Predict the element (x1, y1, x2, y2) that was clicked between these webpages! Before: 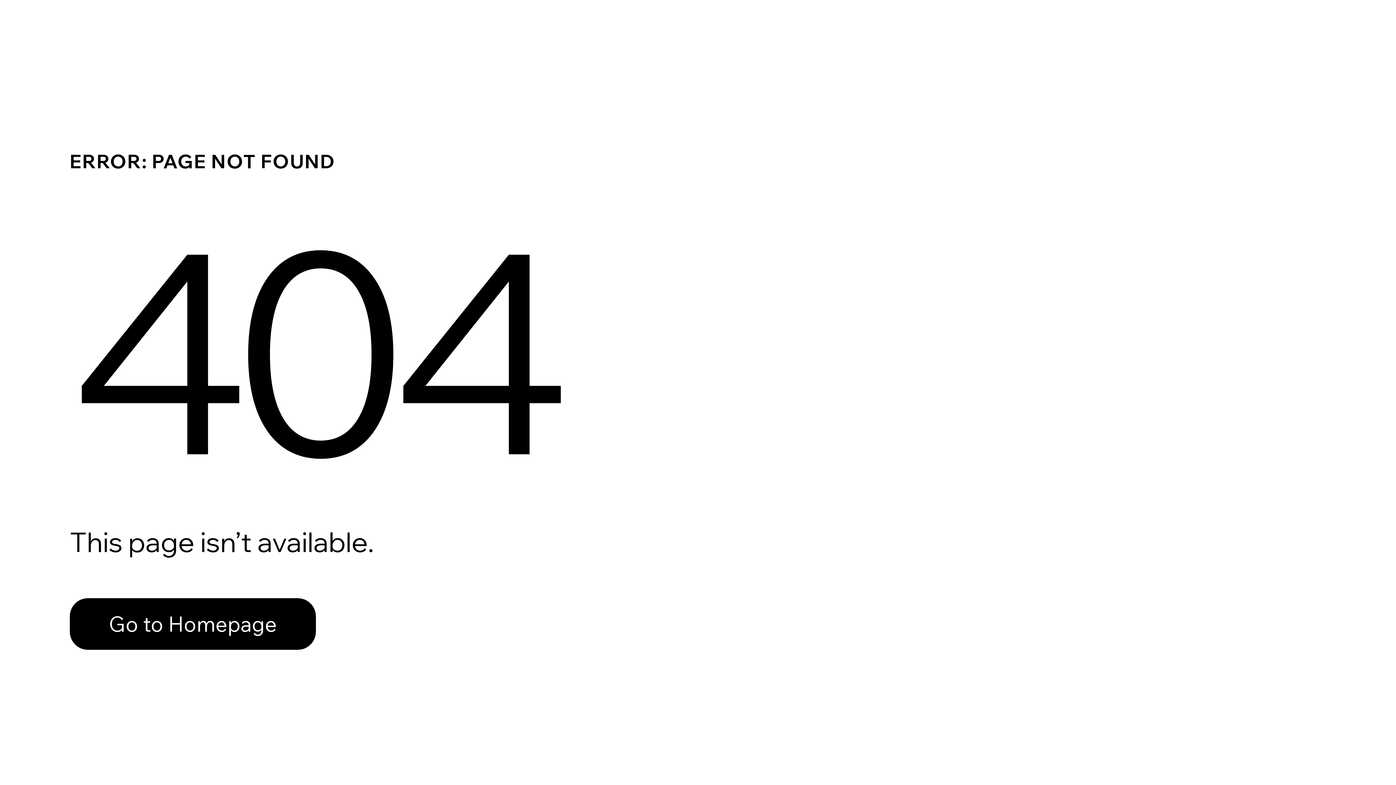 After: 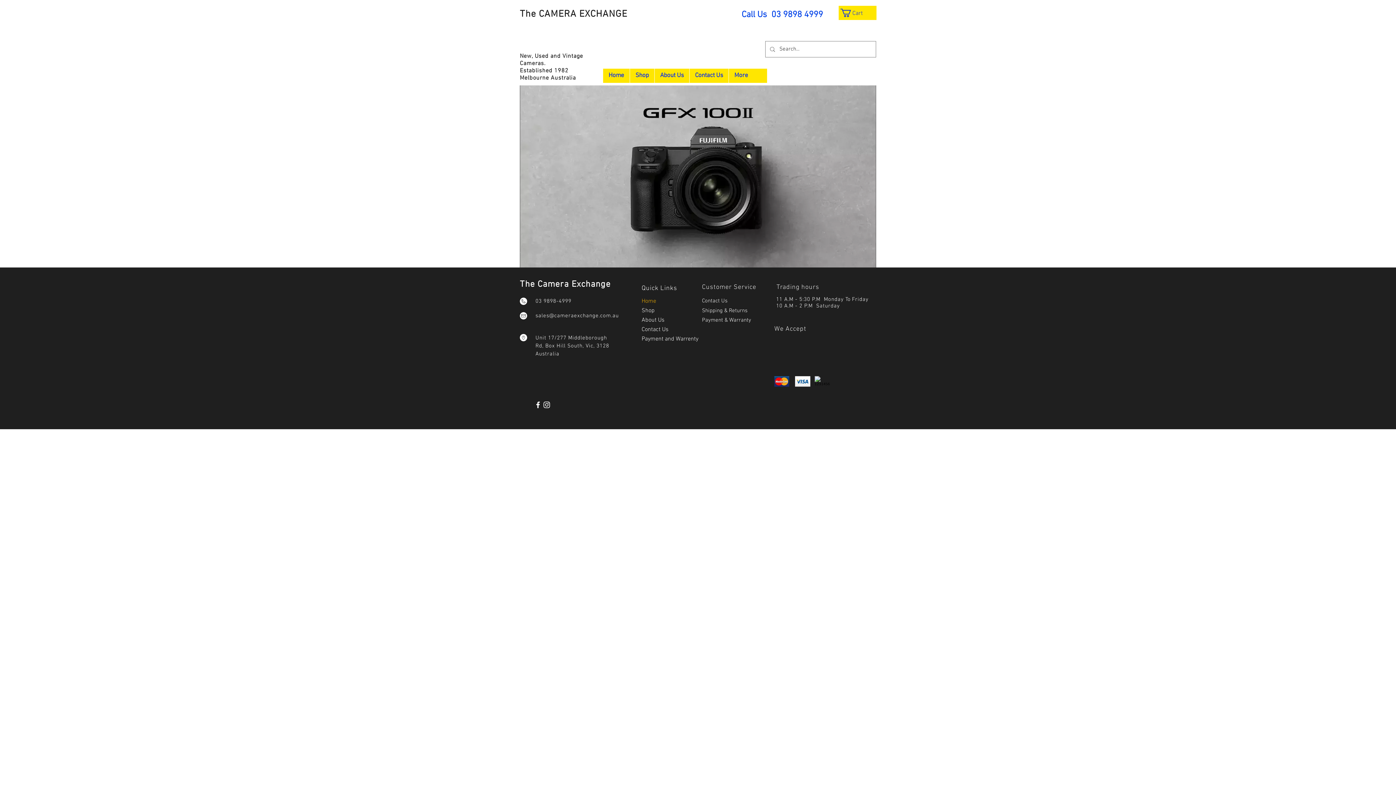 Action: bbox: (69, 582, 768, 659) label: Go to Homepage